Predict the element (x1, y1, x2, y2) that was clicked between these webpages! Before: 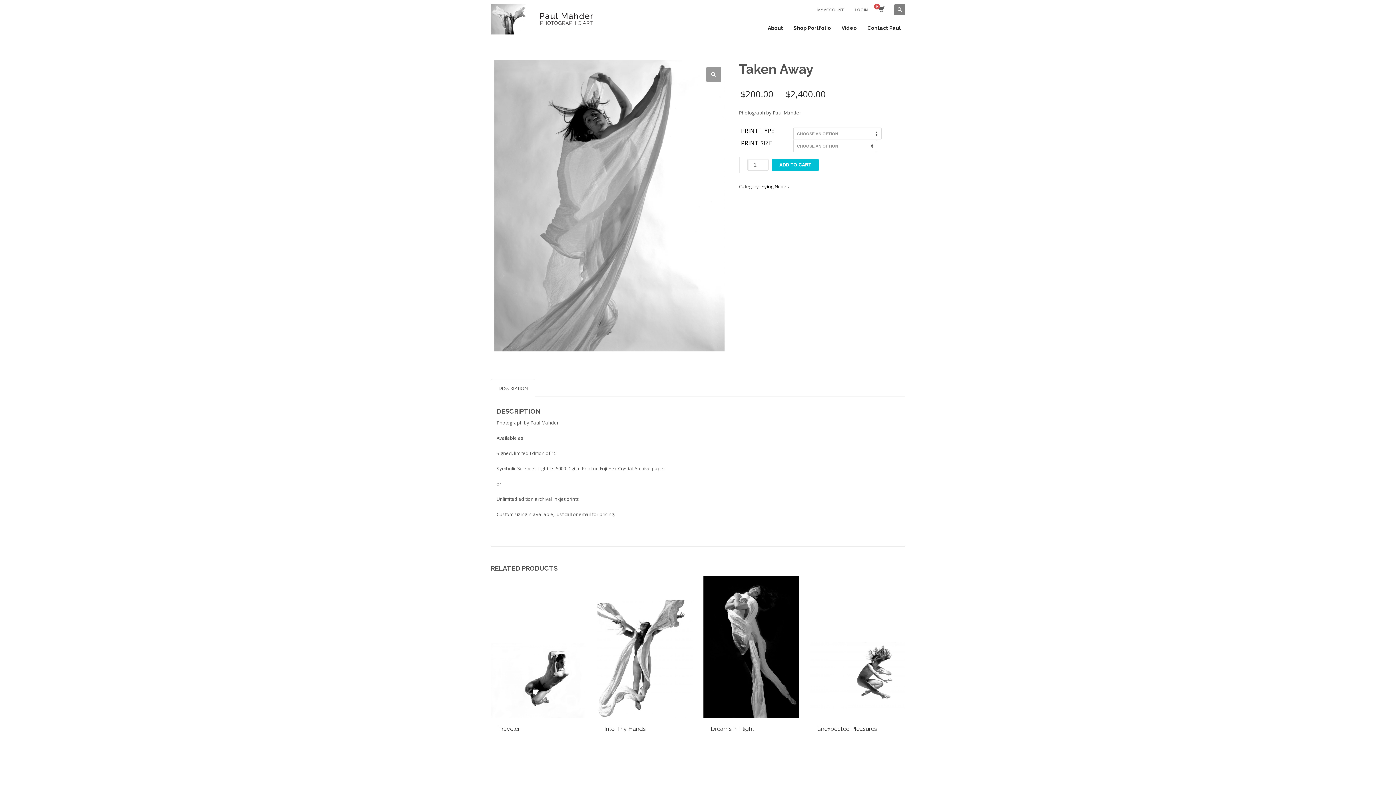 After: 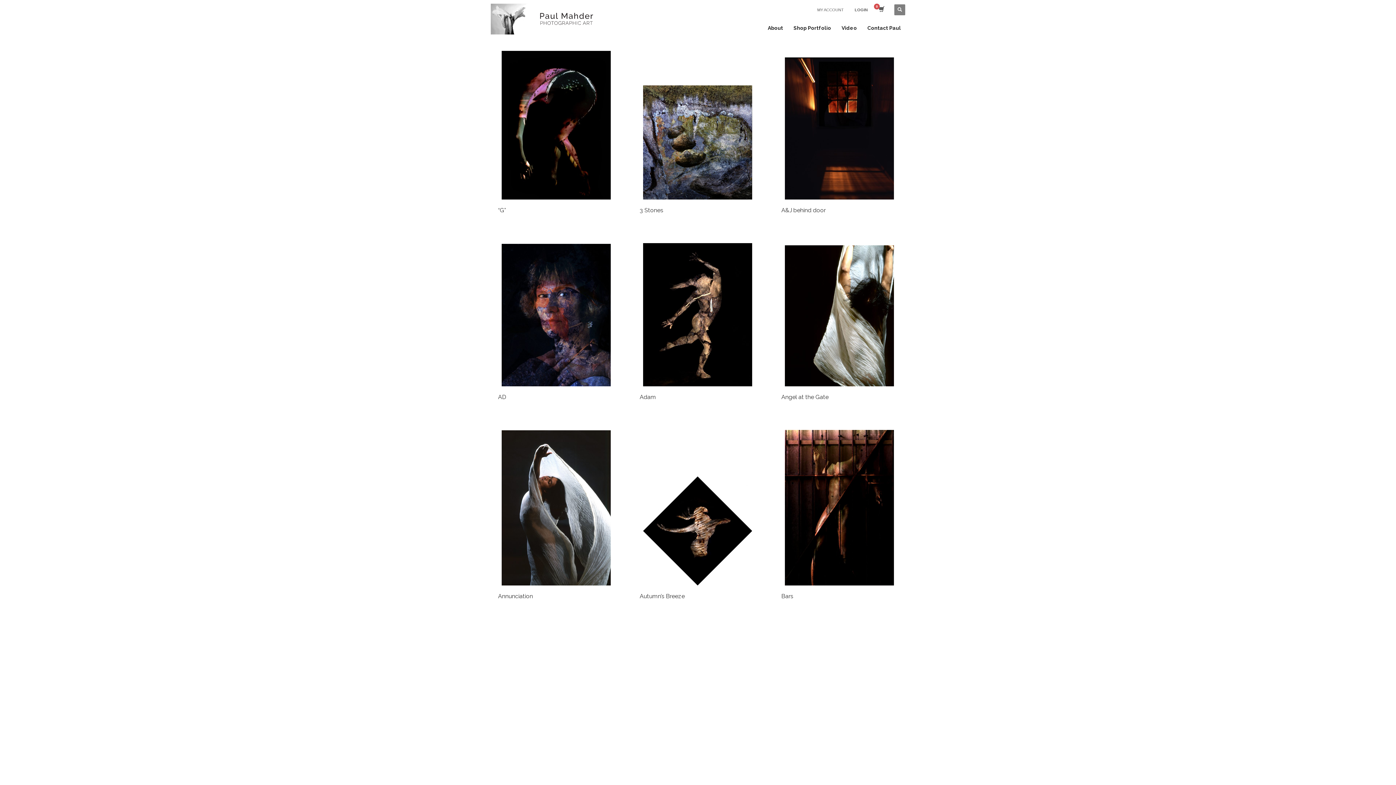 Action: bbox: (789, 23, 835, 32) label: Shop Portfolio